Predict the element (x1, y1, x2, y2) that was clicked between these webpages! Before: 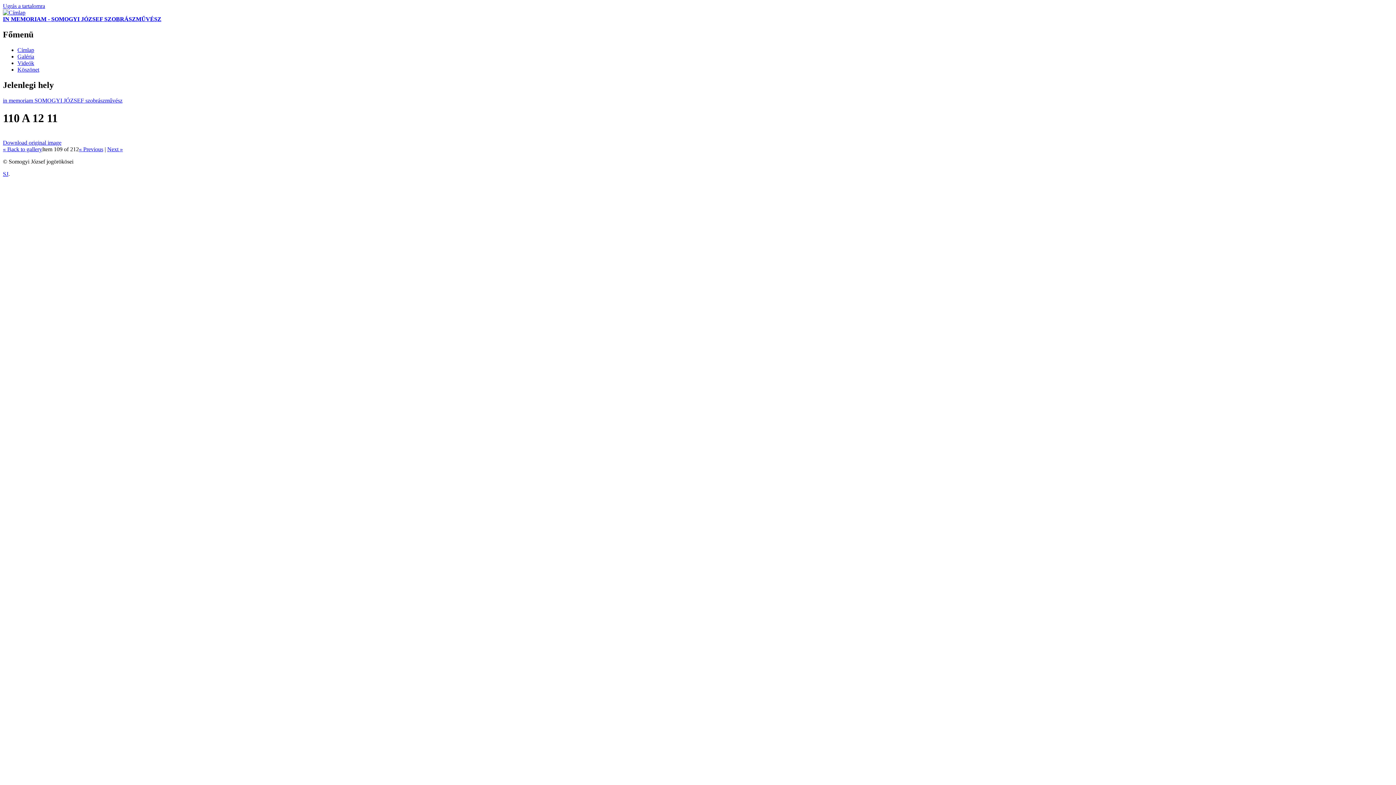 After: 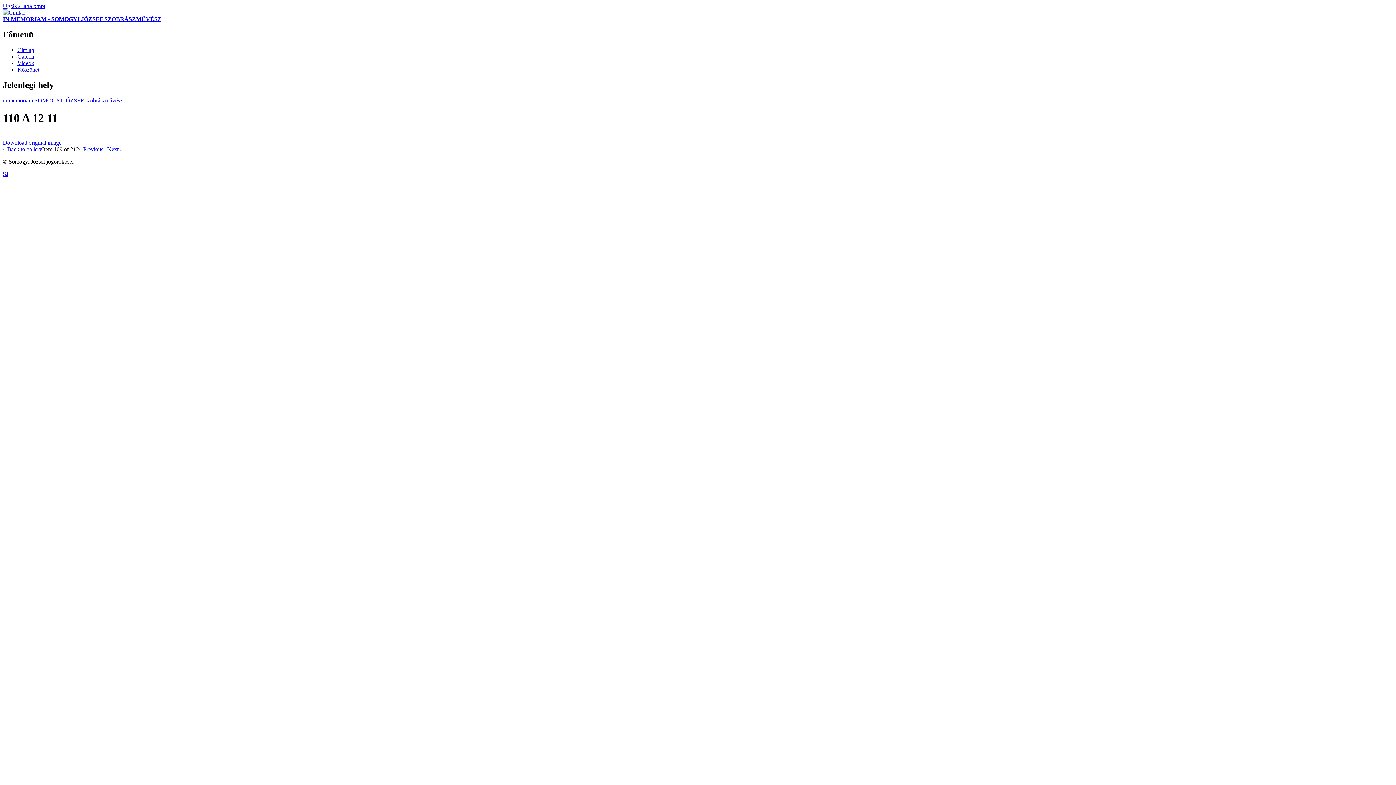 Action: label: Ugrás a tartalomra bbox: (2, 2, 45, 9)